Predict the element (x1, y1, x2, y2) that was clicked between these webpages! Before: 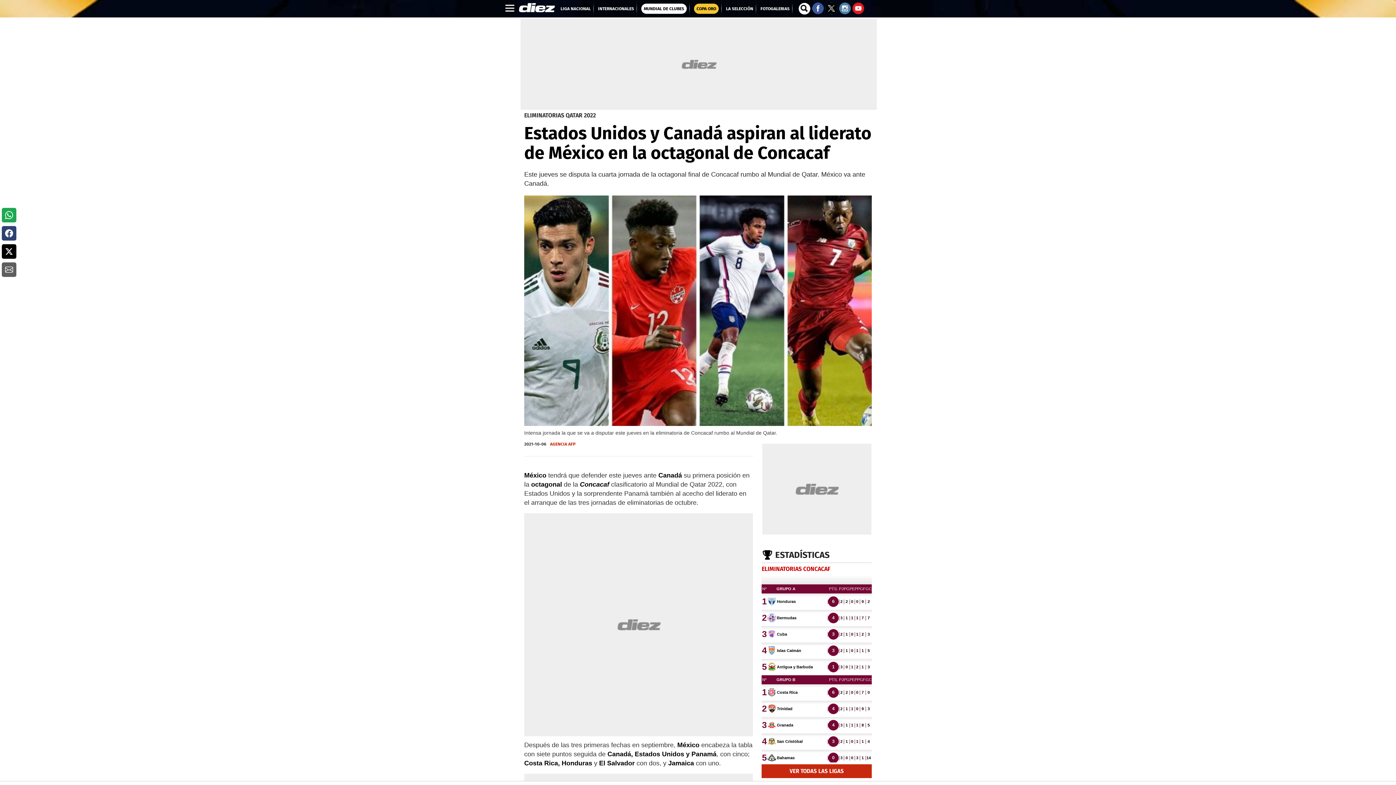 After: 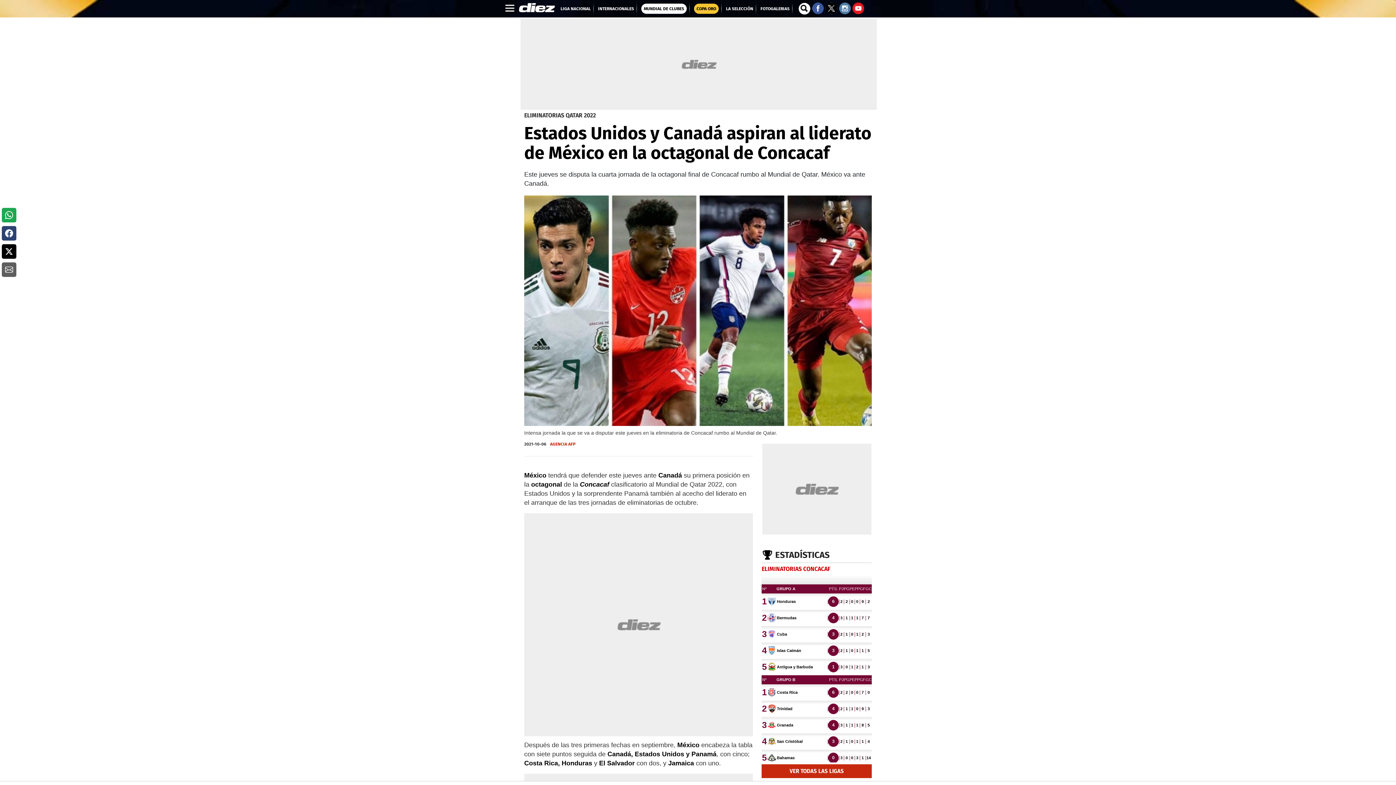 Action: label: Concacaf  bbox: (580, 481, 611, 488)